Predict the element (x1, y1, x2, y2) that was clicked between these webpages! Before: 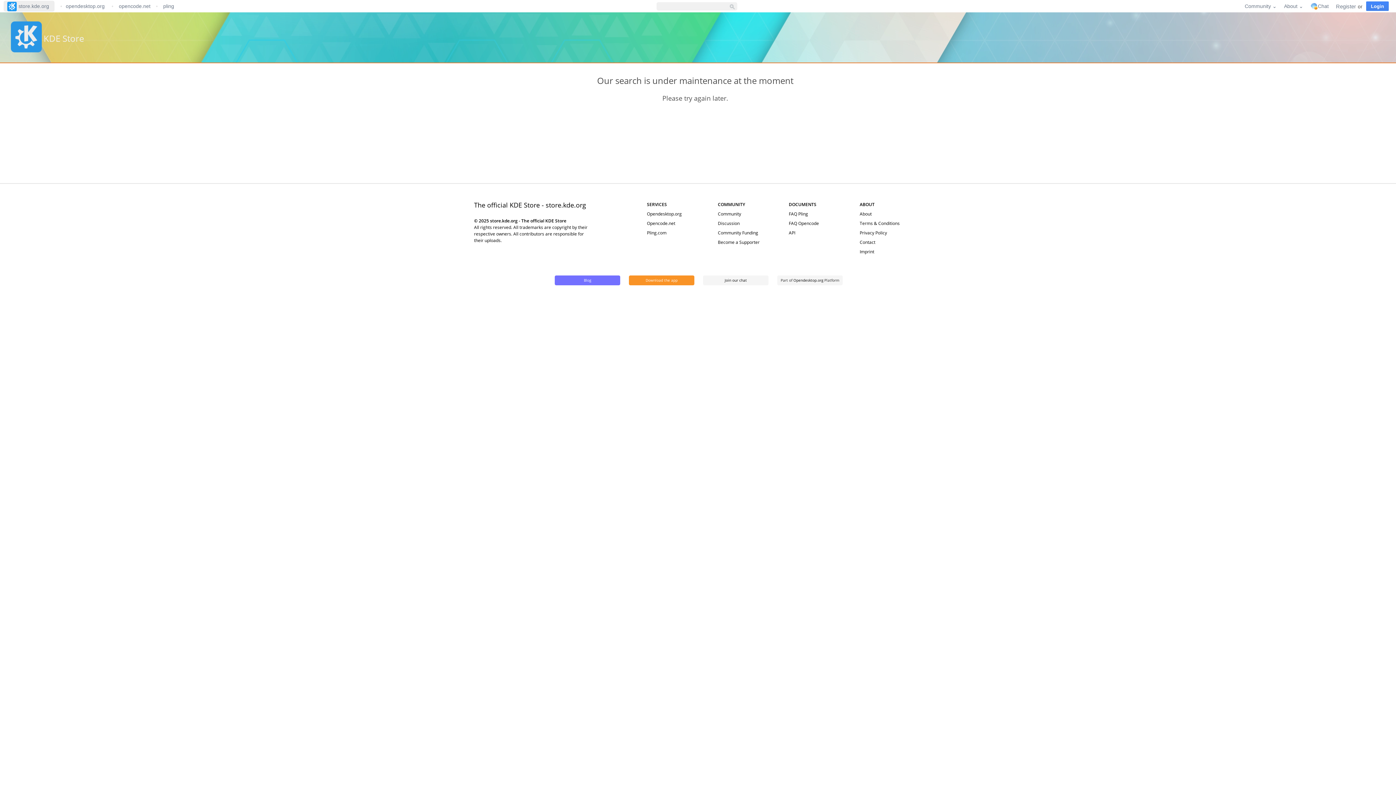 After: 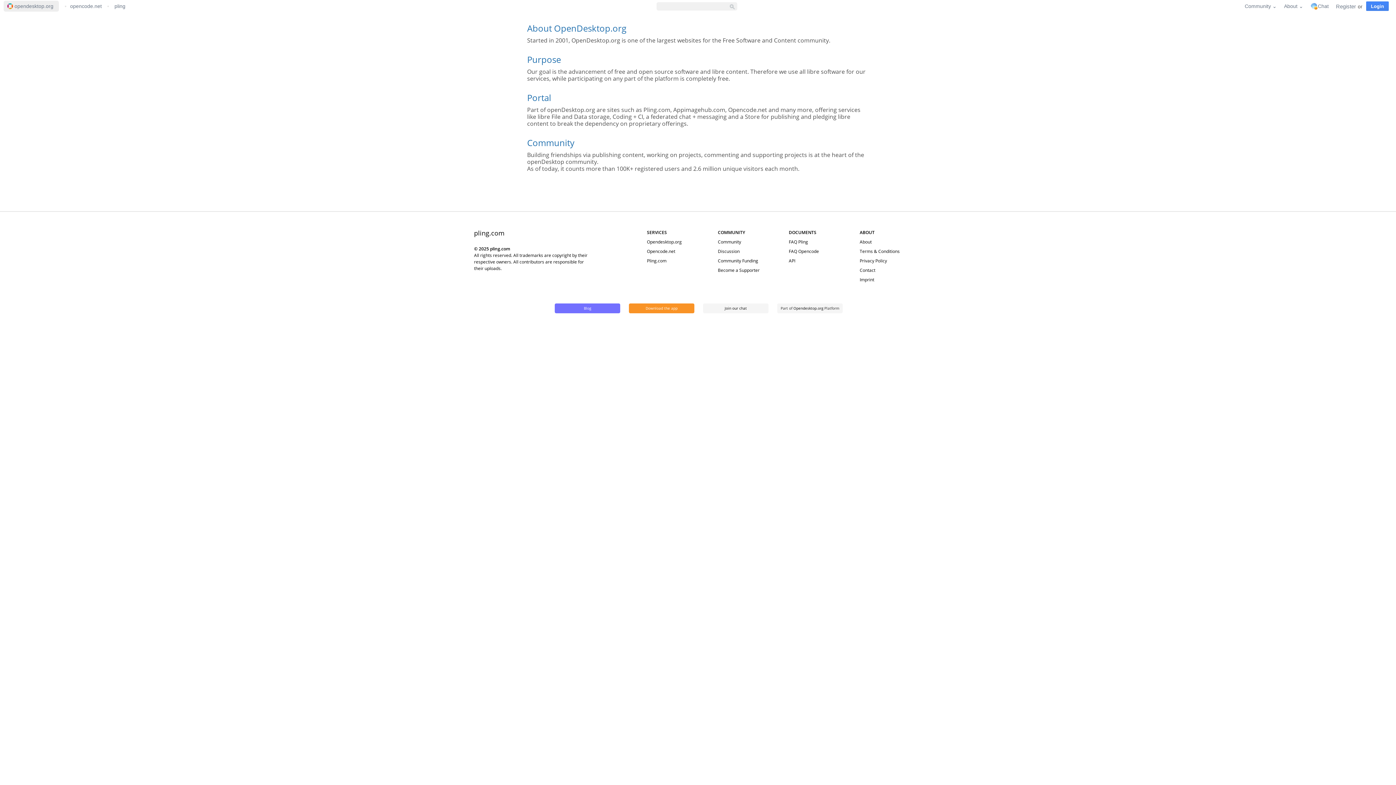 Action: bbox: (859, 210, 871, 217) label: About